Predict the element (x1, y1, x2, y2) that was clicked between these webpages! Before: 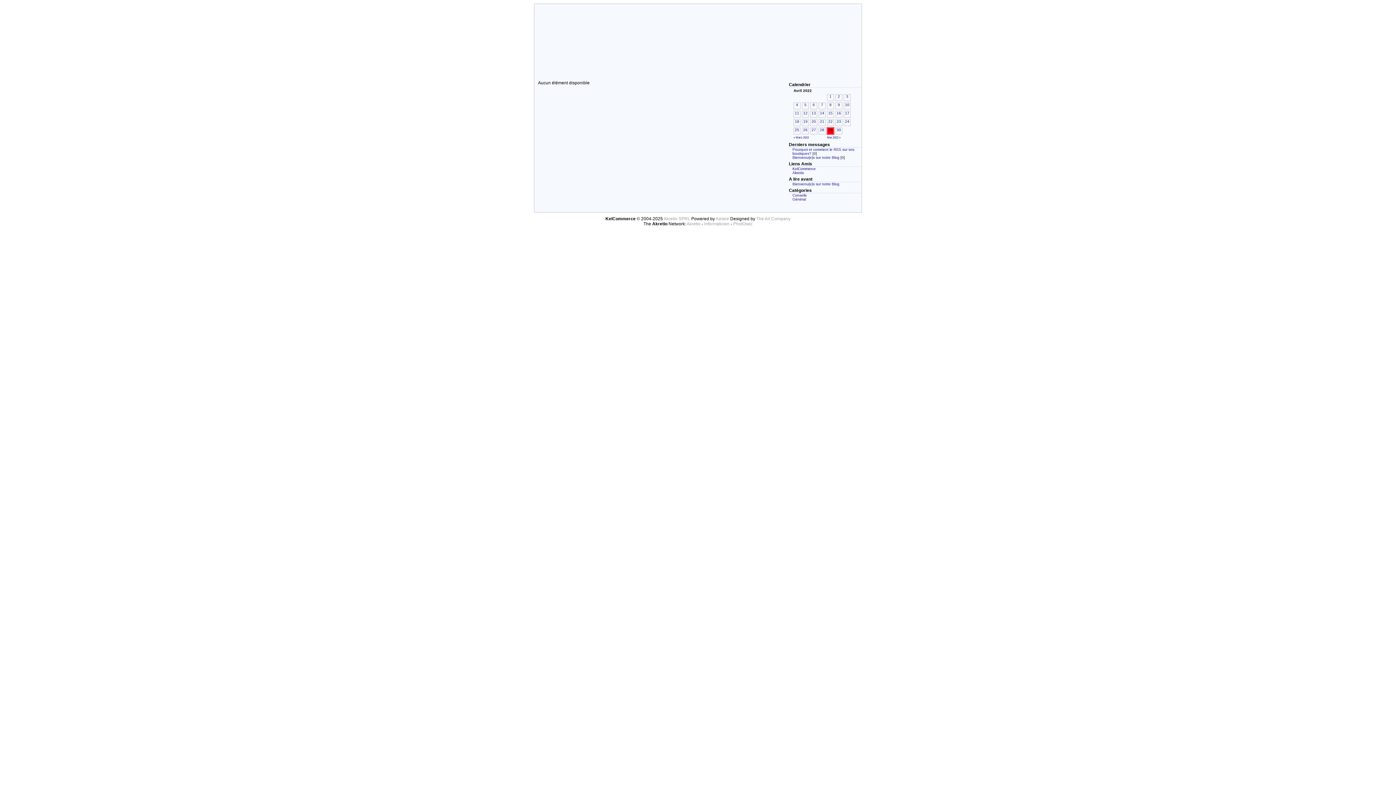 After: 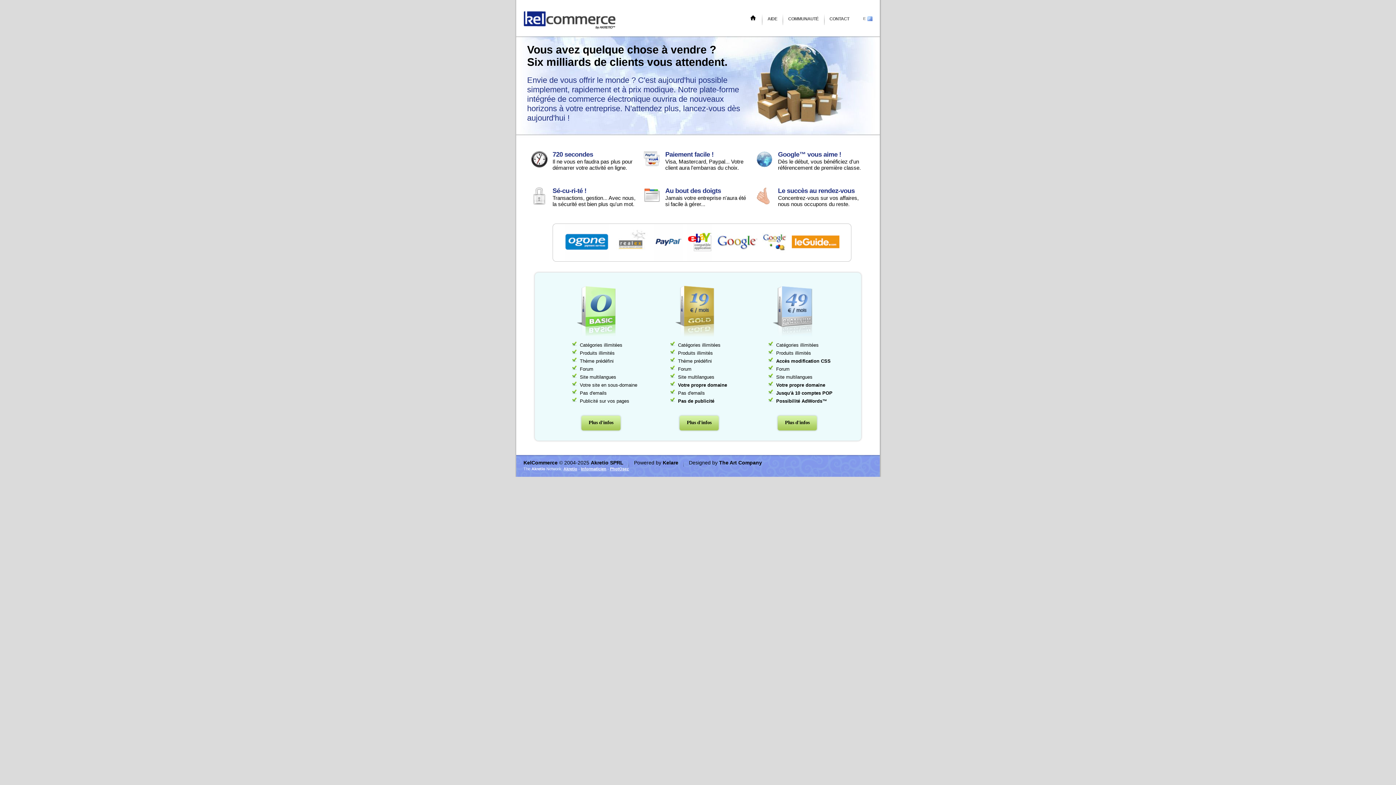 Action: bbox: (792, 166, 816, 170) label: KelCommerce